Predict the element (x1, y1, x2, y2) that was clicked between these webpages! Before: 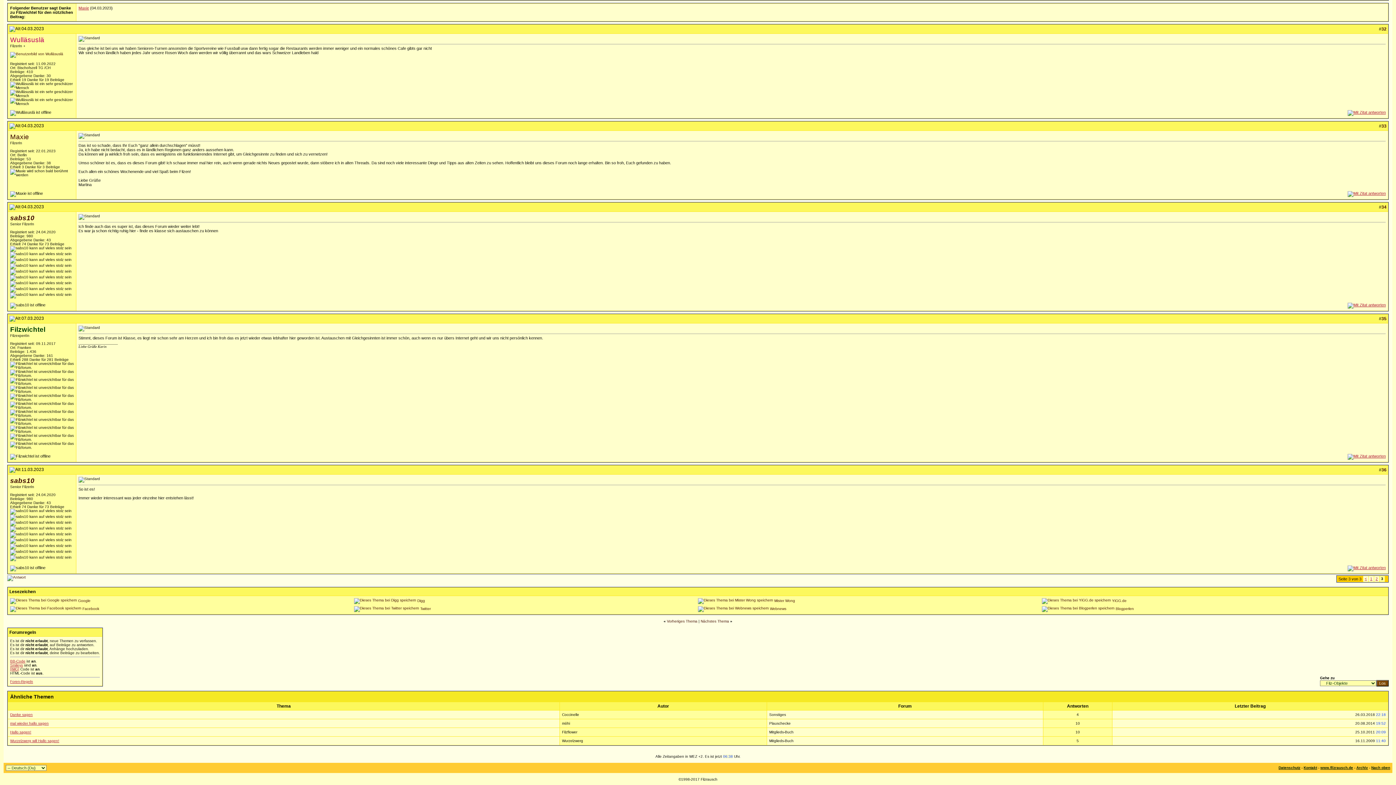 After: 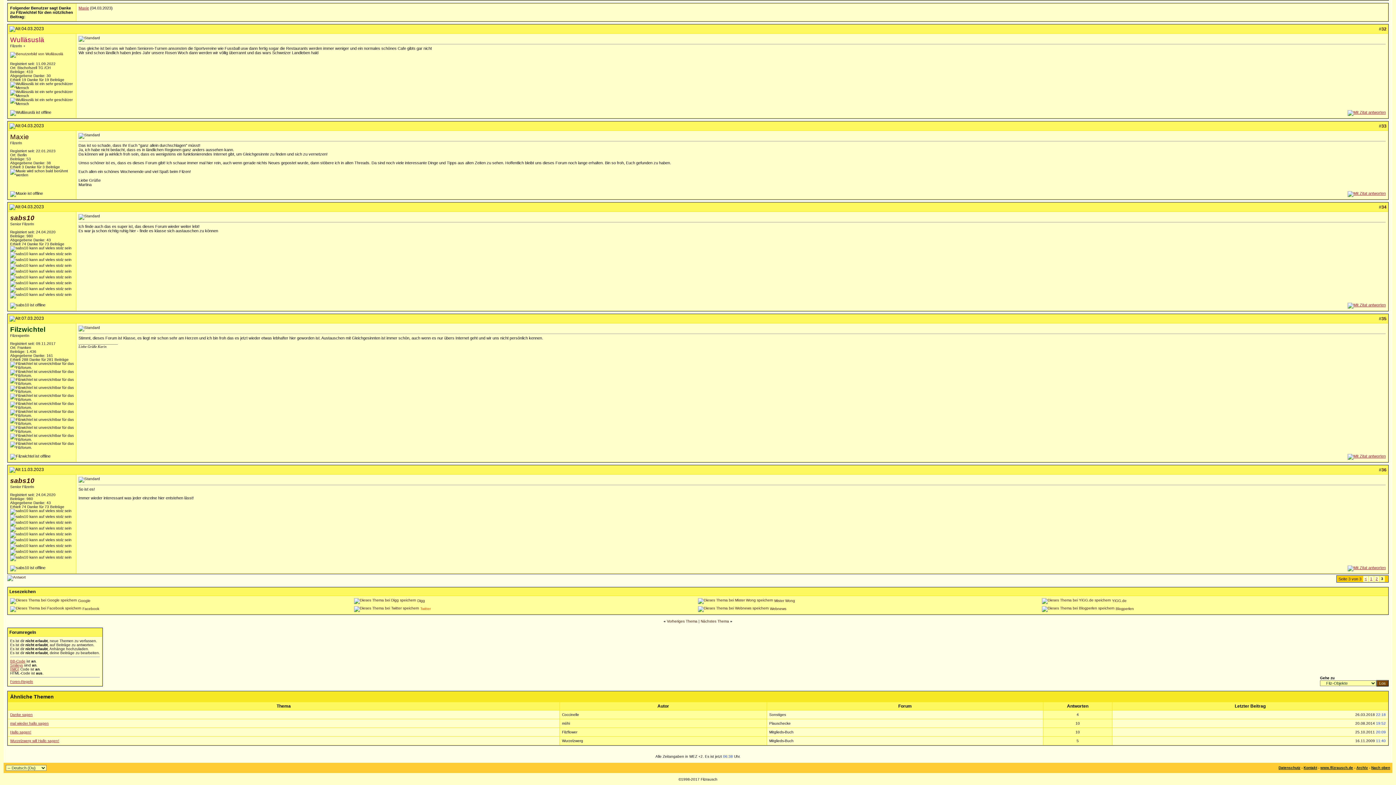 Action: label: Twitter bbox: (420, 607, 430, 611)